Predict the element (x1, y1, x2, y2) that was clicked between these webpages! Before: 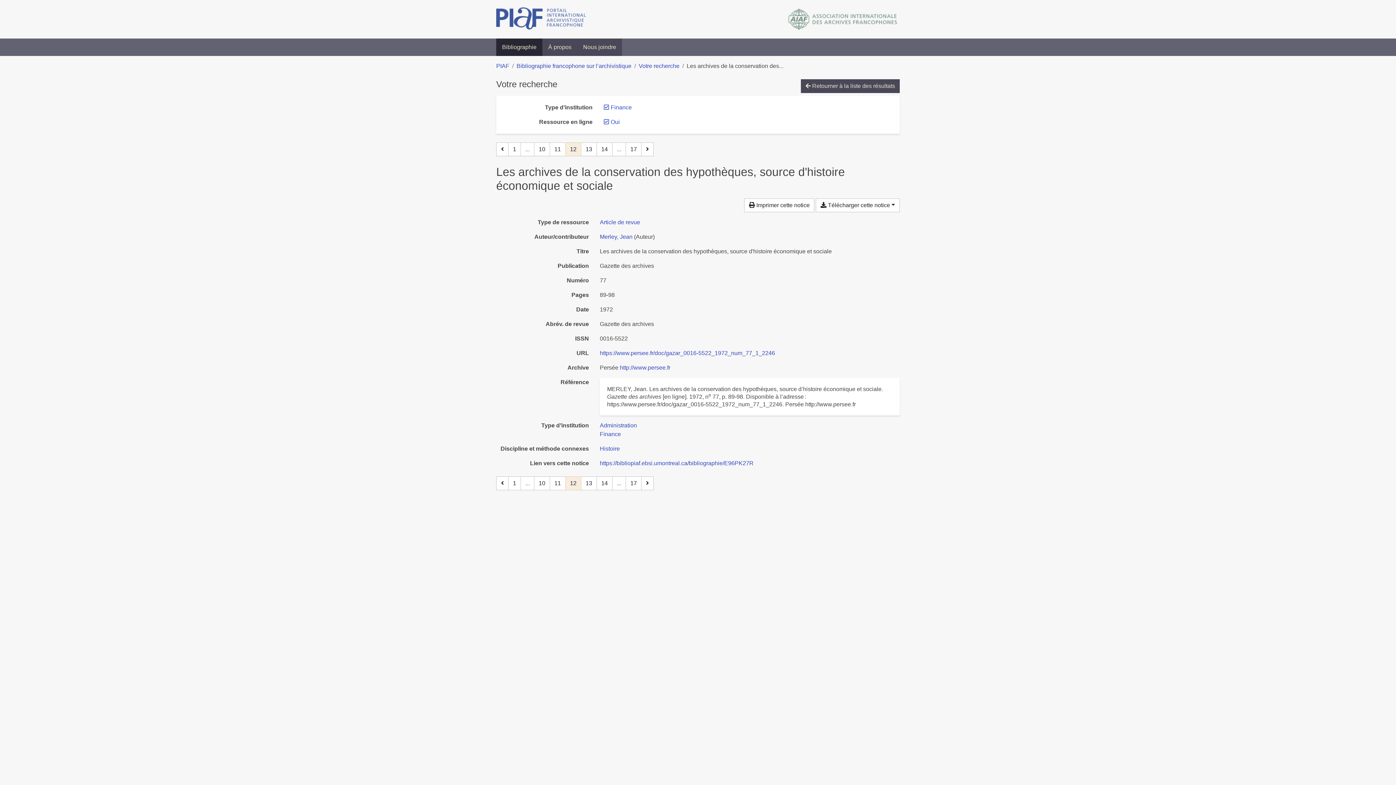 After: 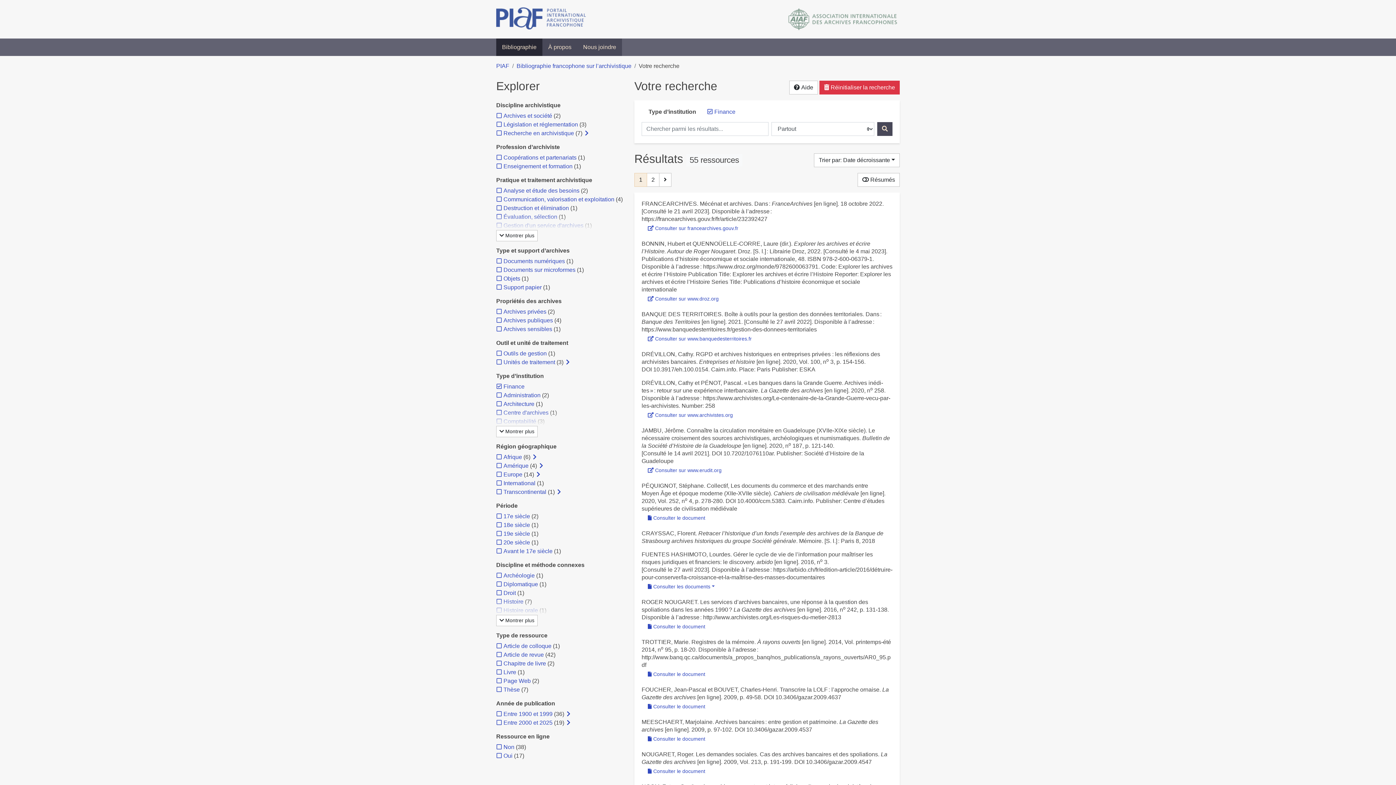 Action: label: Retirer le filtre 'Oui' bbox: (610, 118, 620, 125)